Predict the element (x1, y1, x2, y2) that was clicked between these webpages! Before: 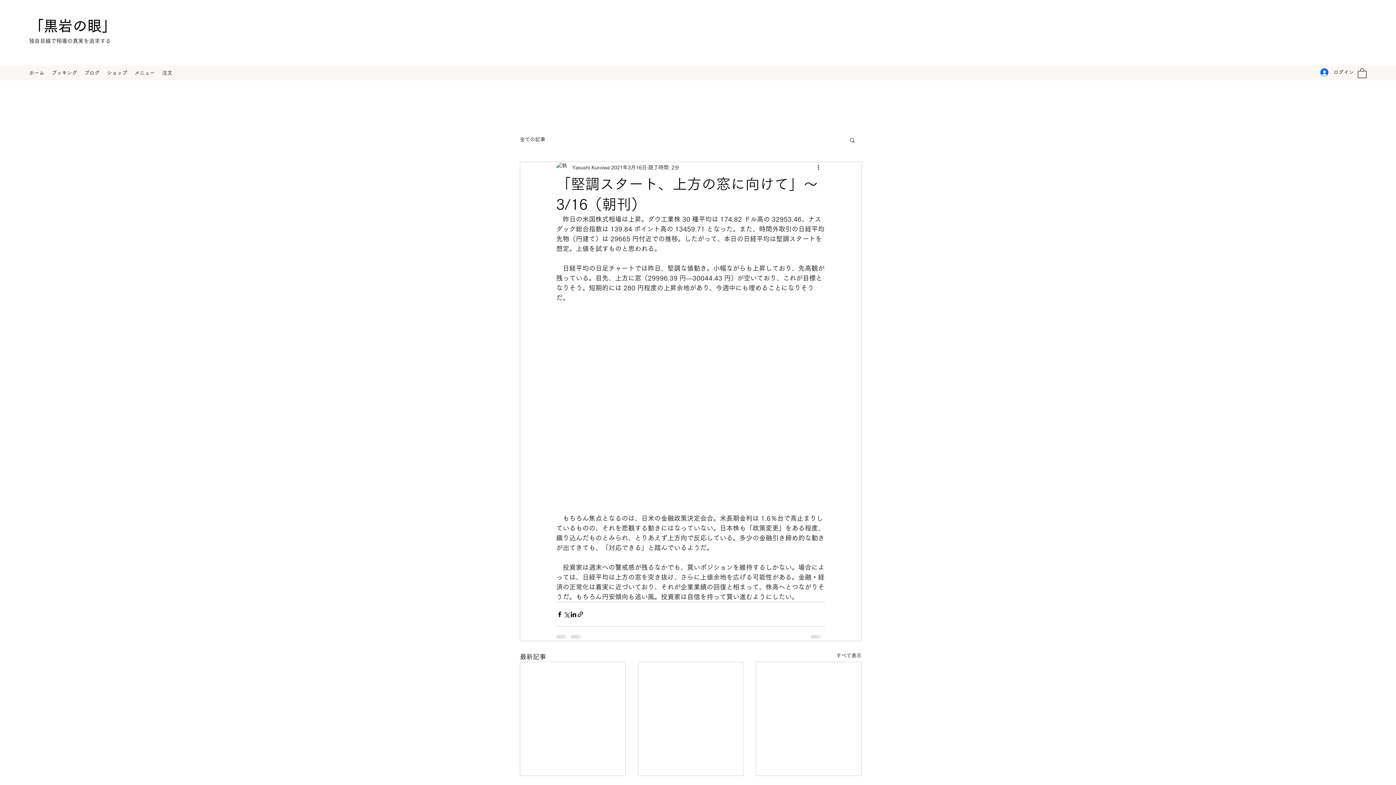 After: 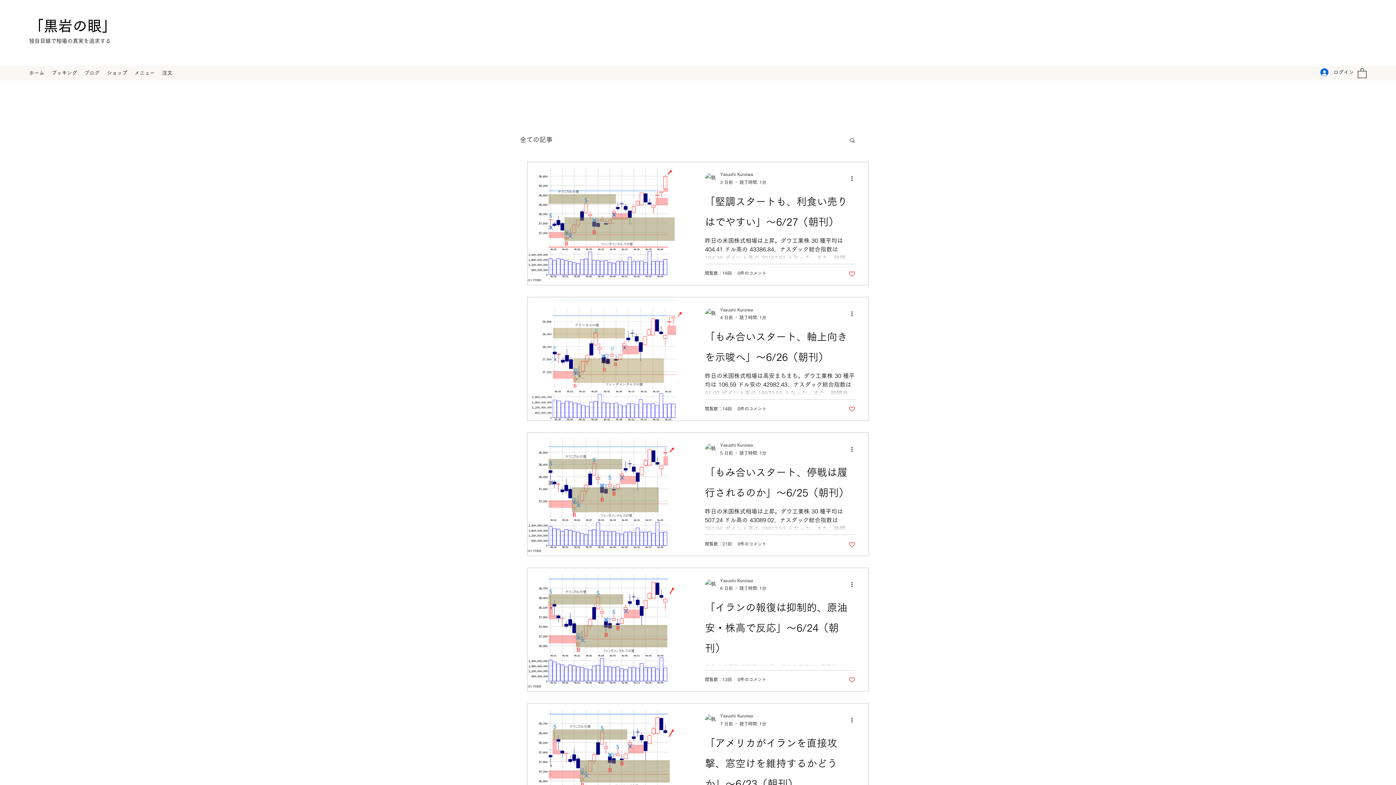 Action: bbox: (80, 67, 103, 78) label: ブログ